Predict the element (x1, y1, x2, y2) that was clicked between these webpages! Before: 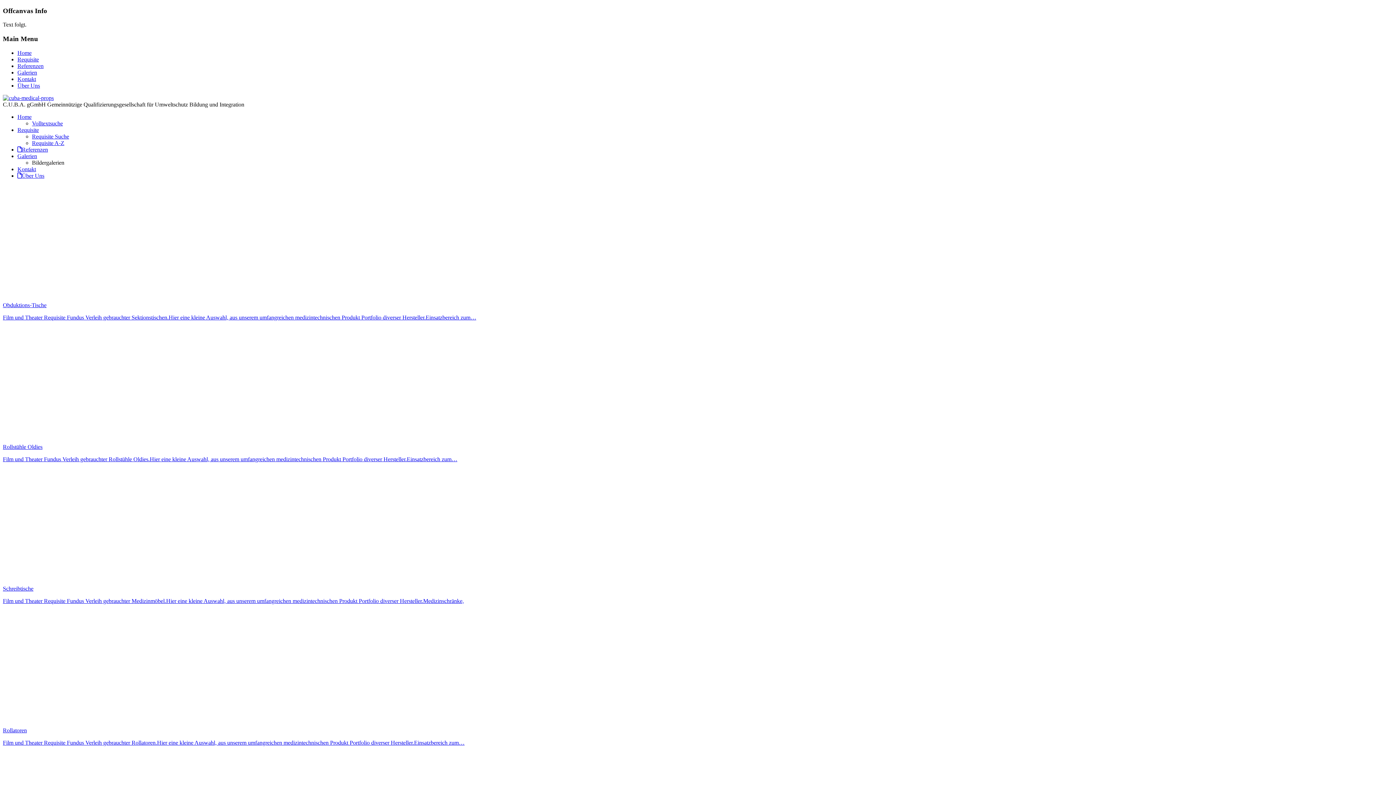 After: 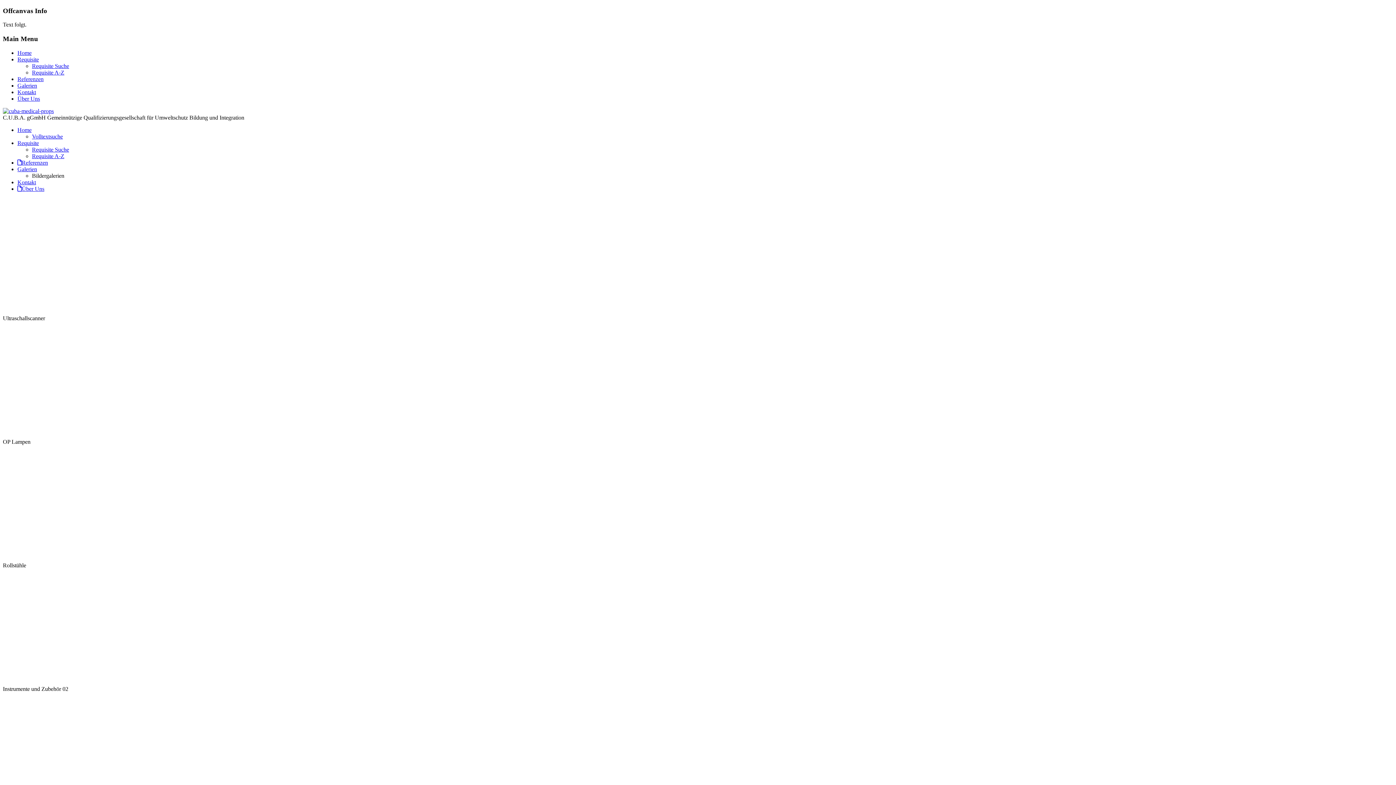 Action: bbox: (32, 133, 69, 139) label: Requisite Suche